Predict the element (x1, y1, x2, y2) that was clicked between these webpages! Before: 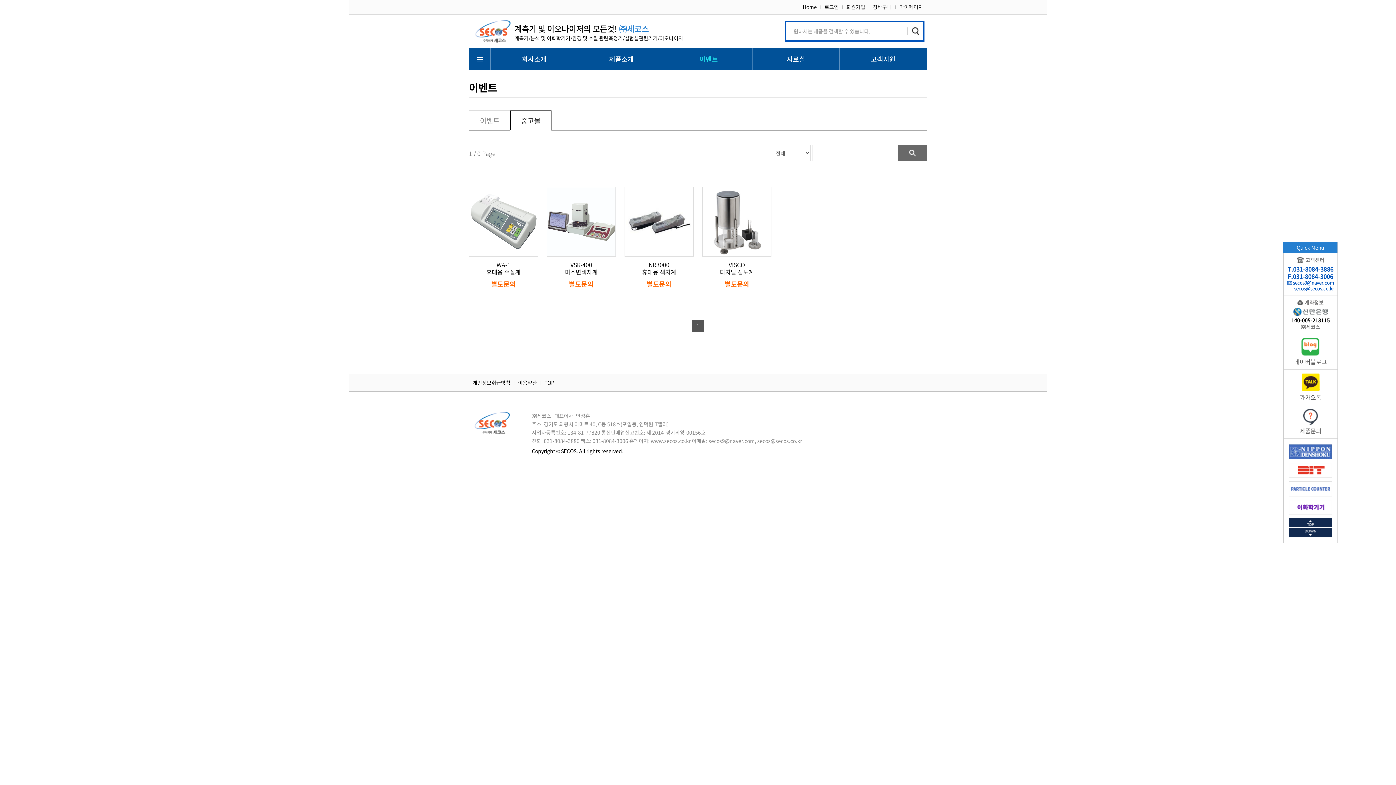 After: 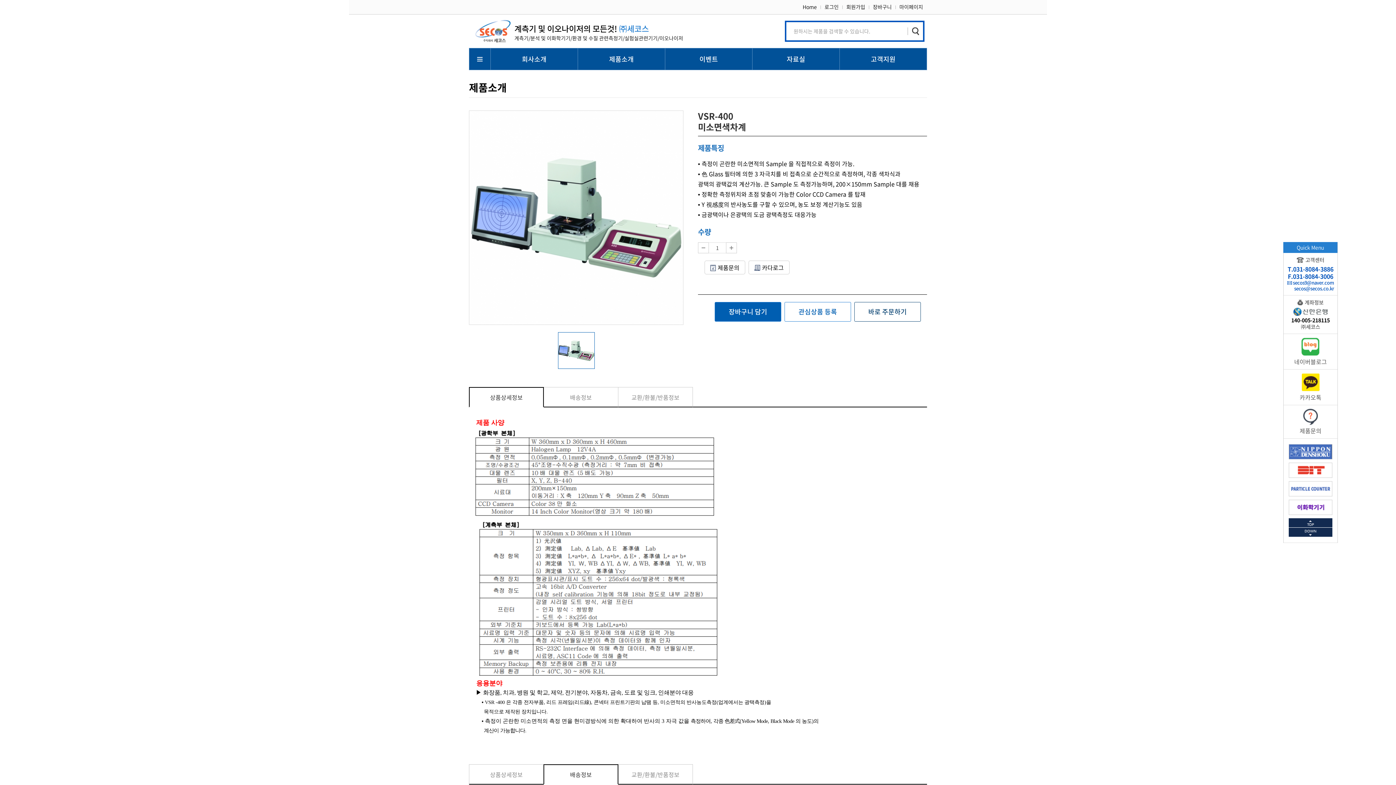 Action: label: VSR-400
미소면색차계
별도문의 bbox: (546, 186, 616, 289)